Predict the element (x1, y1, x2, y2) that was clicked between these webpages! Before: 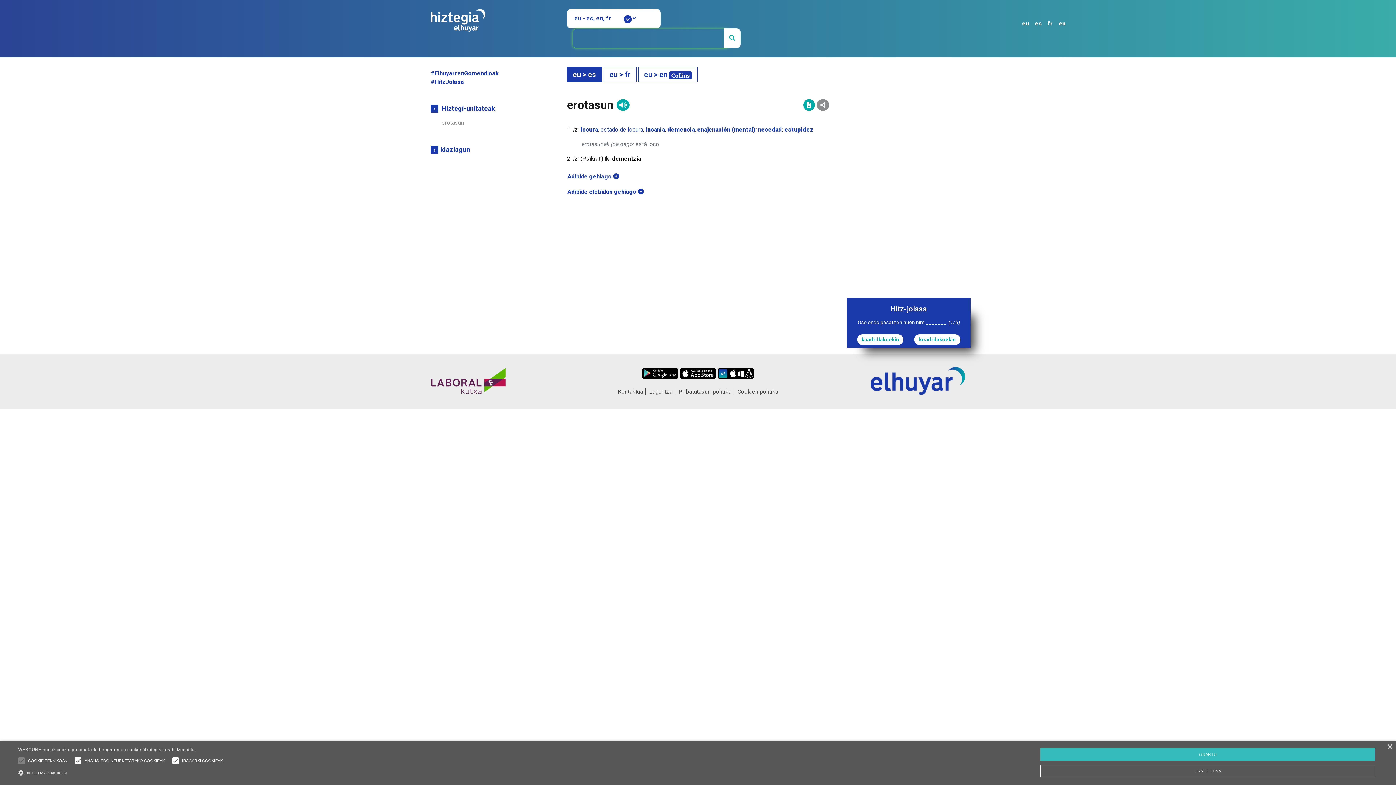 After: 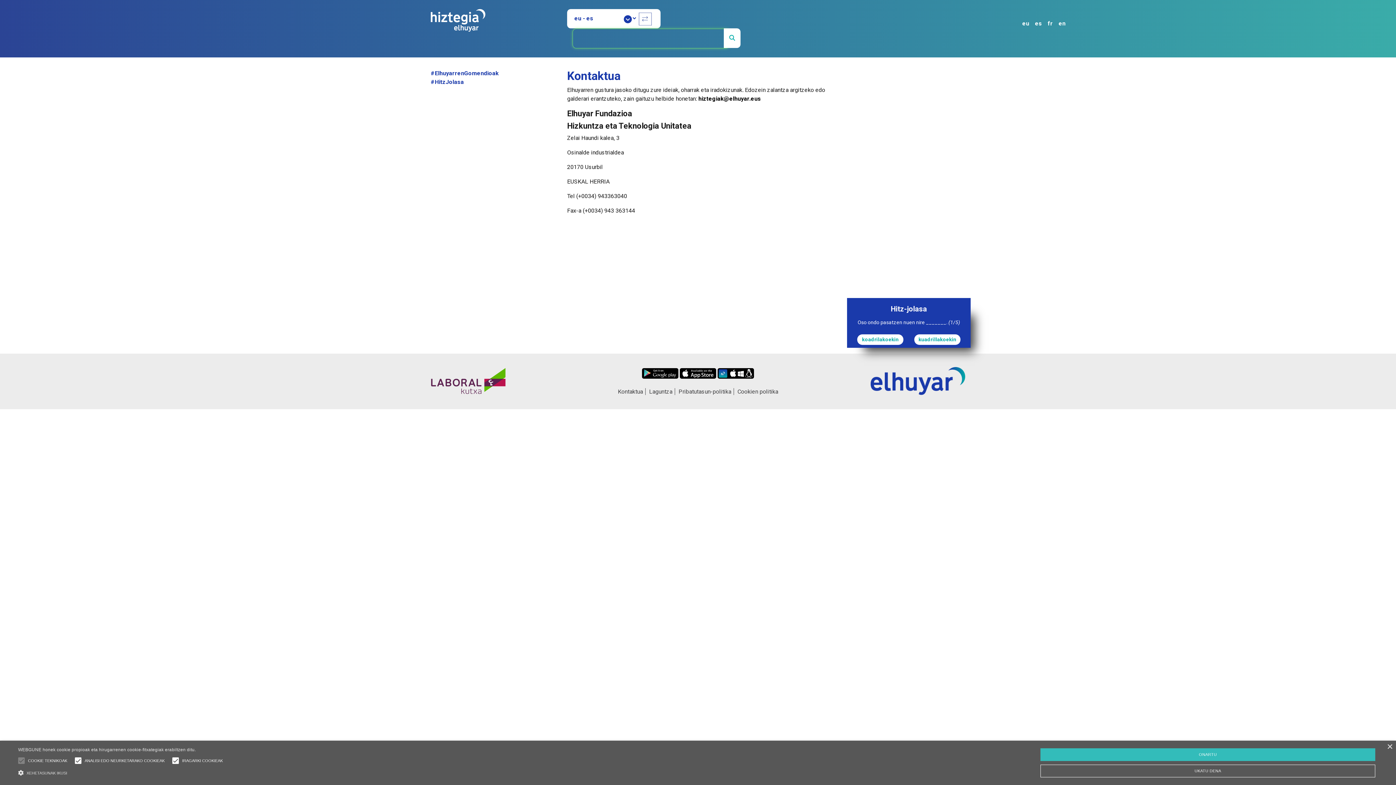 Action: bbox: (615, 388, 645, 395) label: Kontaktua